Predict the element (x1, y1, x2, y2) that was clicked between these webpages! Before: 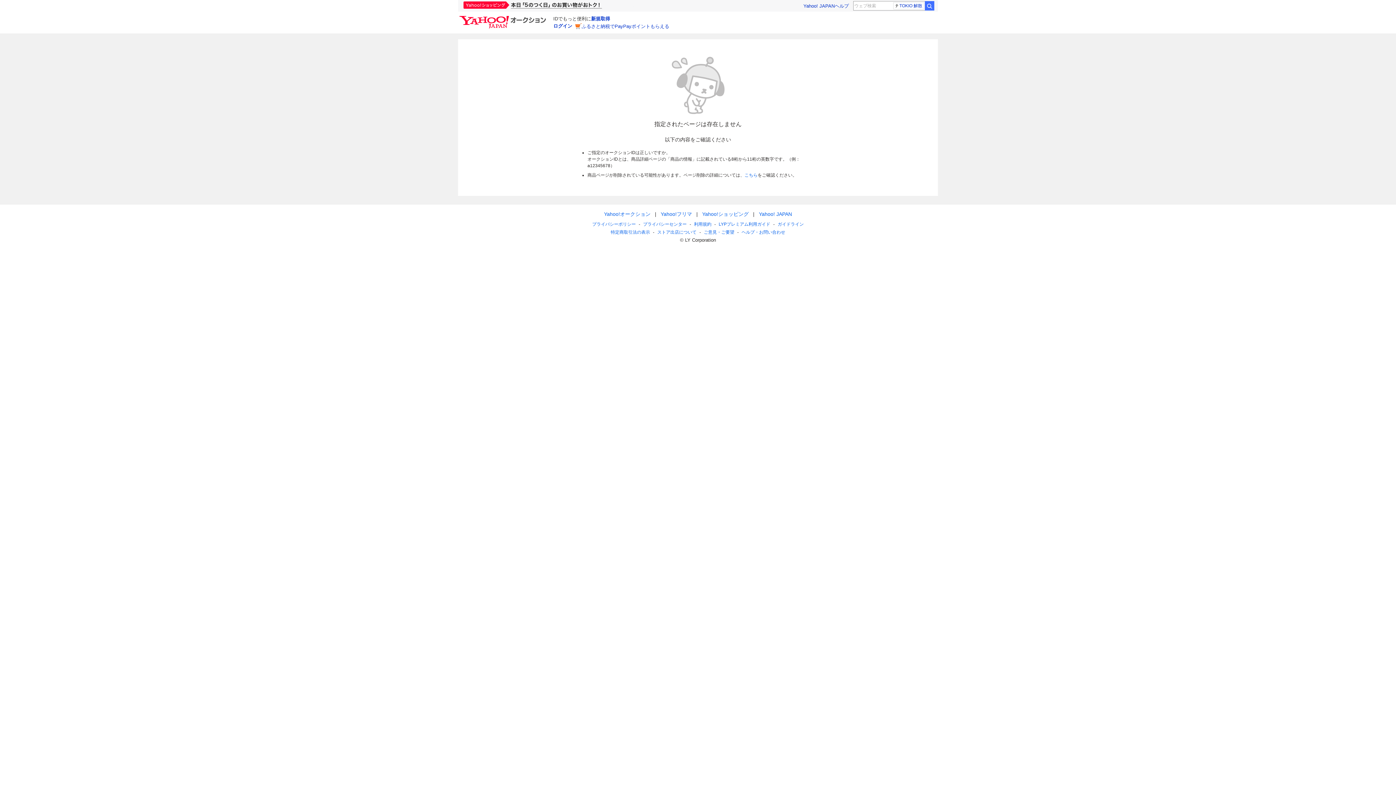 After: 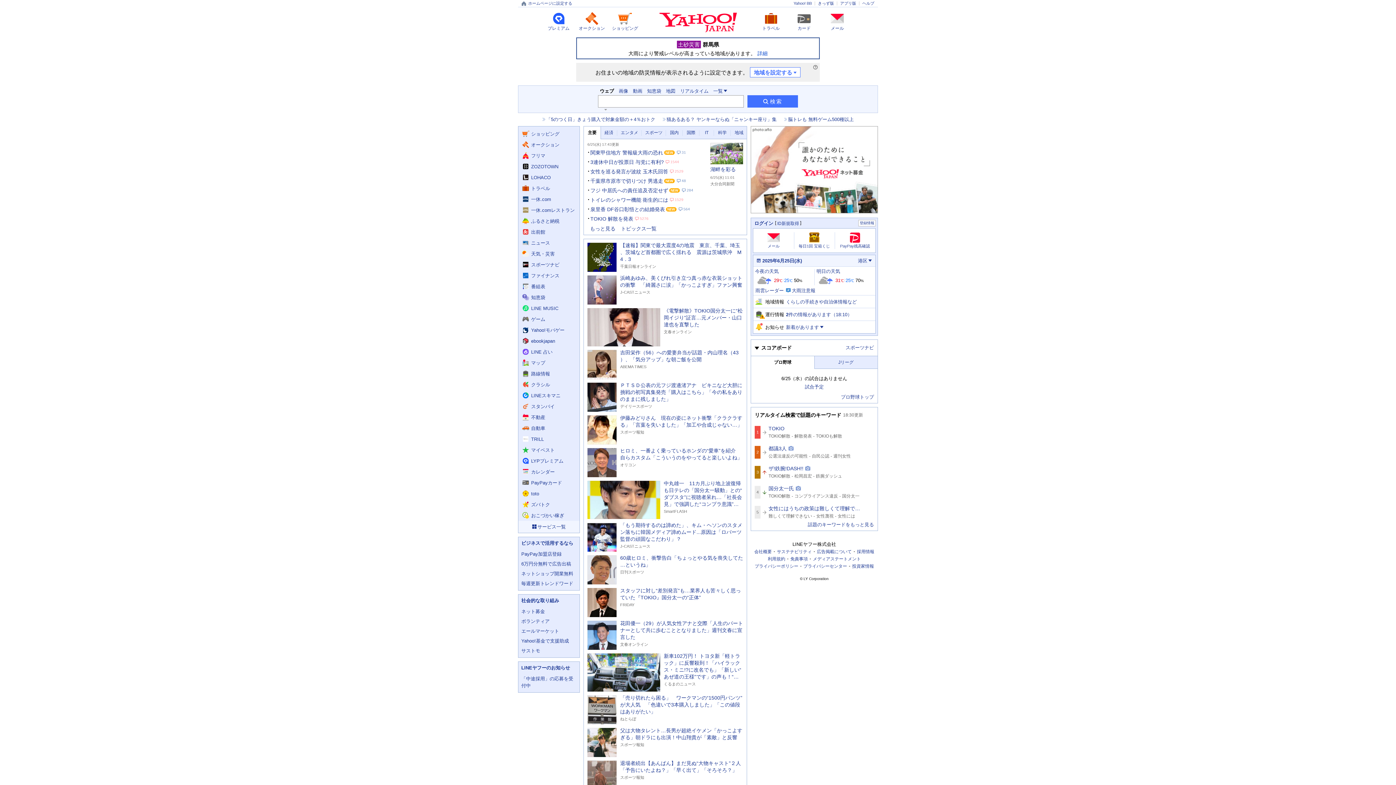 Action: label: Yahoo! JAPAN bbox: (759, 211, 792, 217)